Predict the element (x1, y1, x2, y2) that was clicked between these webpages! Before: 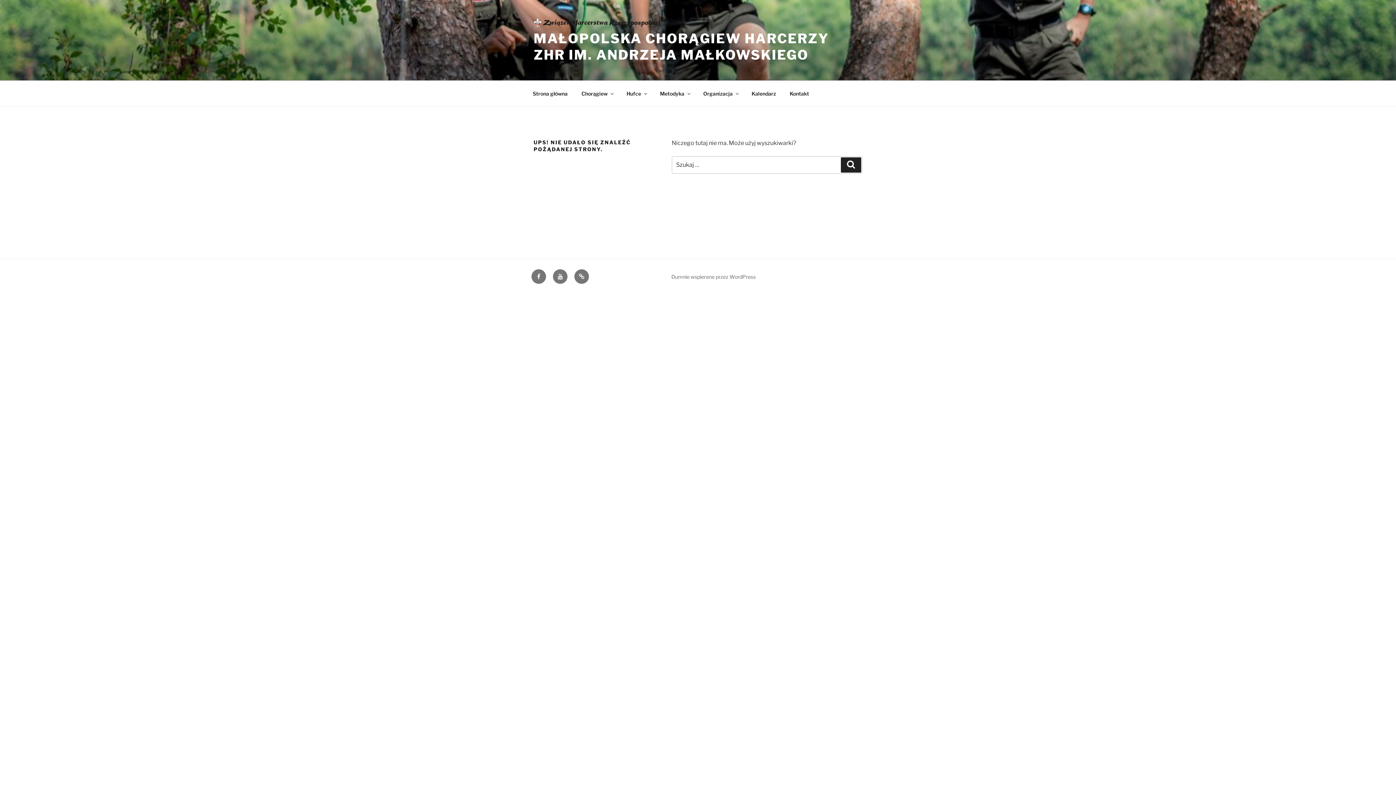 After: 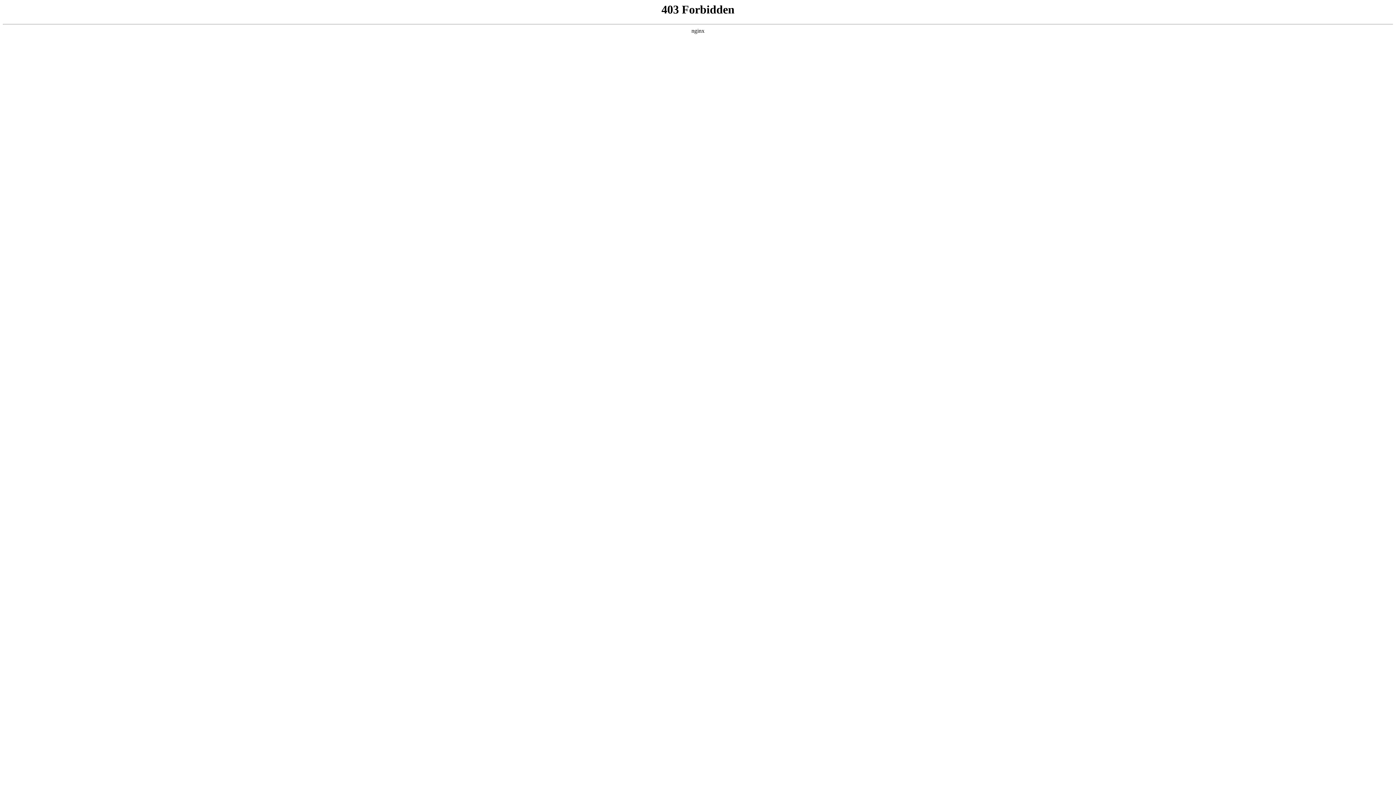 Action: label: Dumnie wspierane przez WordPress bbox: (671, 273, 755, 279)